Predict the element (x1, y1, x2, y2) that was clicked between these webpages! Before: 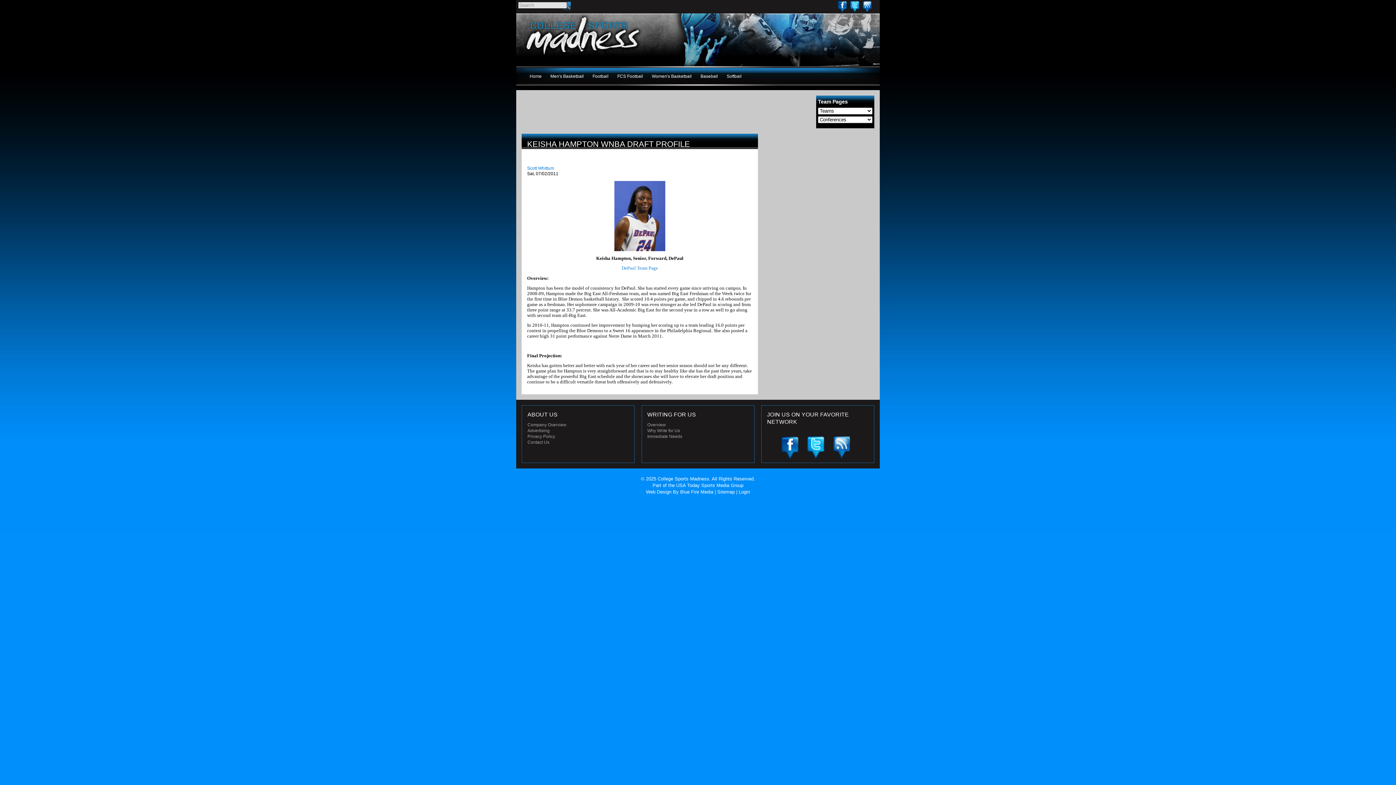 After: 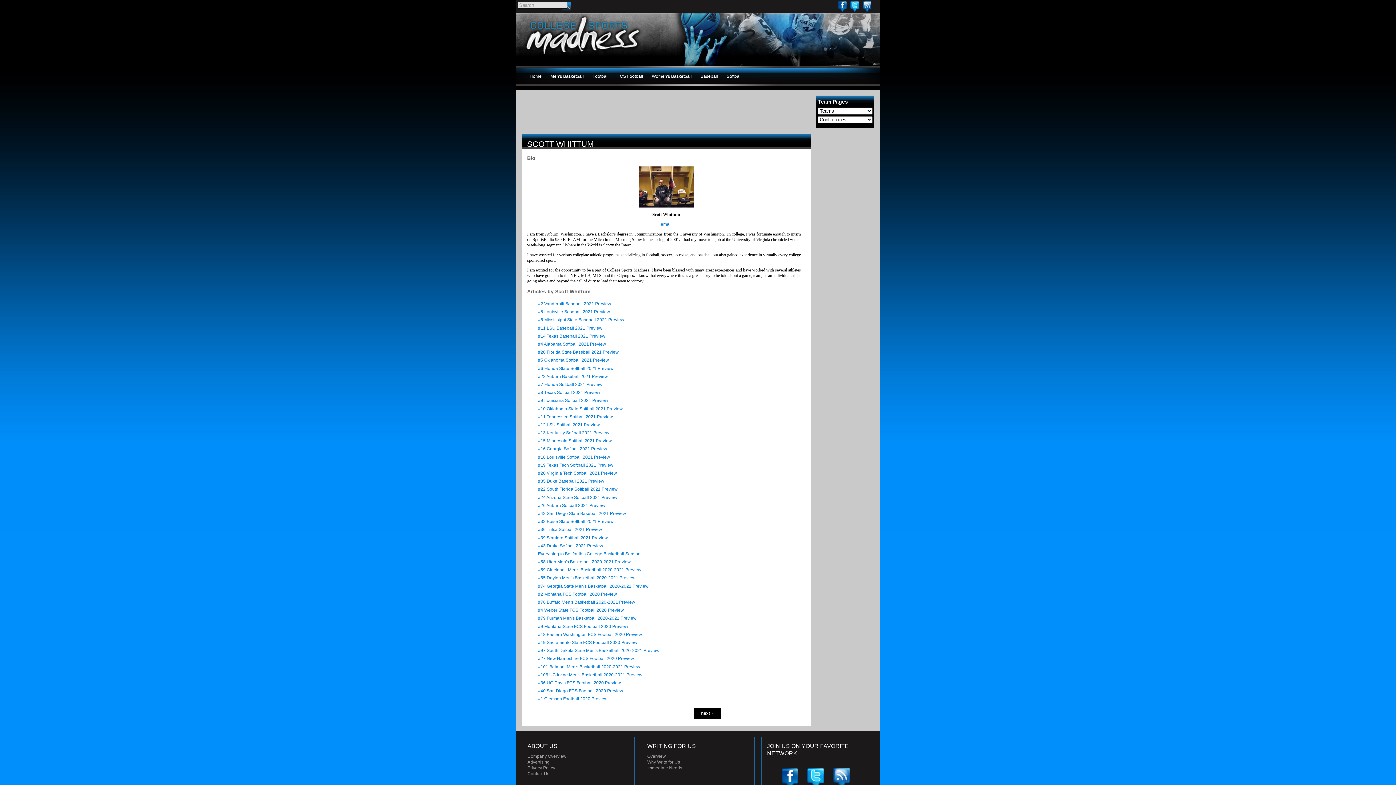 Action: bbox: (527, 165, 554, 171) label: Scott Whittum